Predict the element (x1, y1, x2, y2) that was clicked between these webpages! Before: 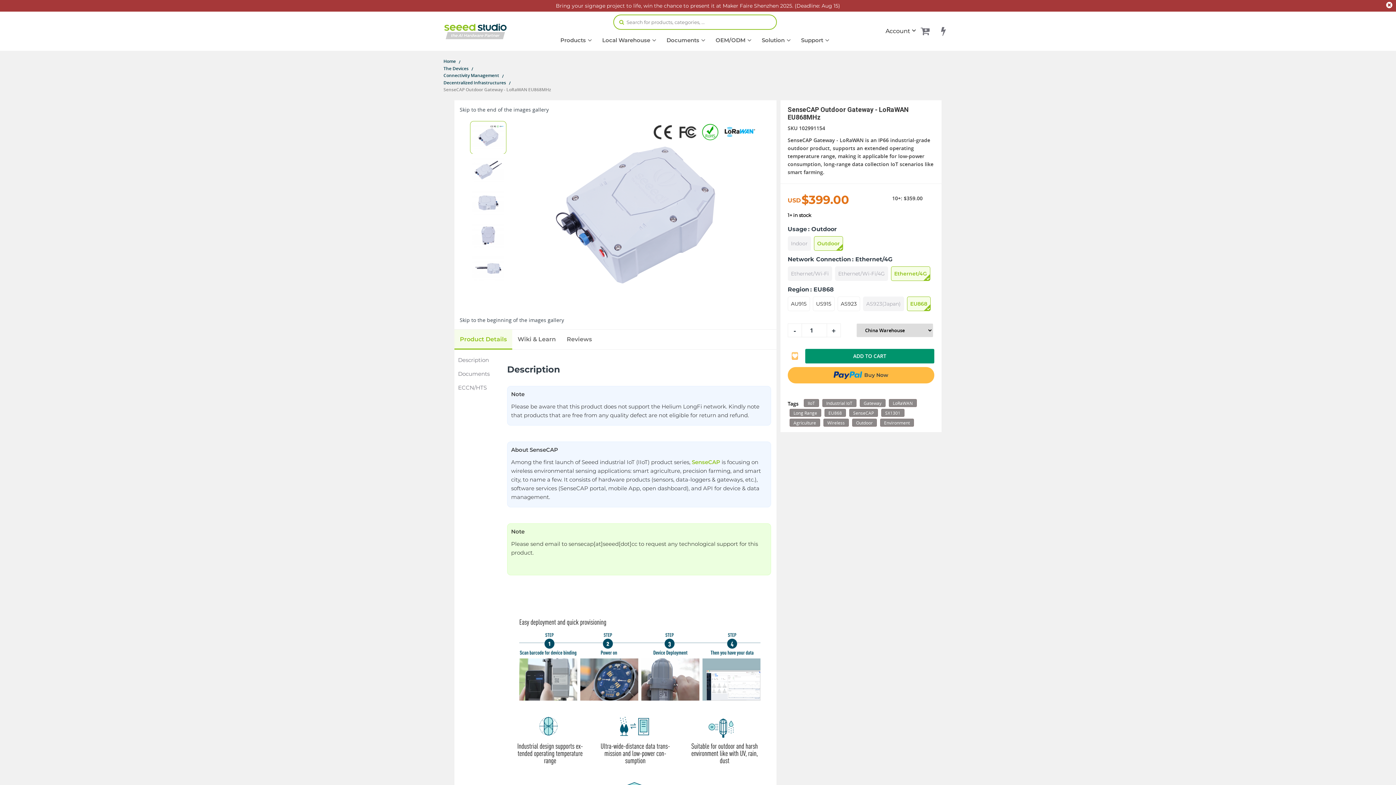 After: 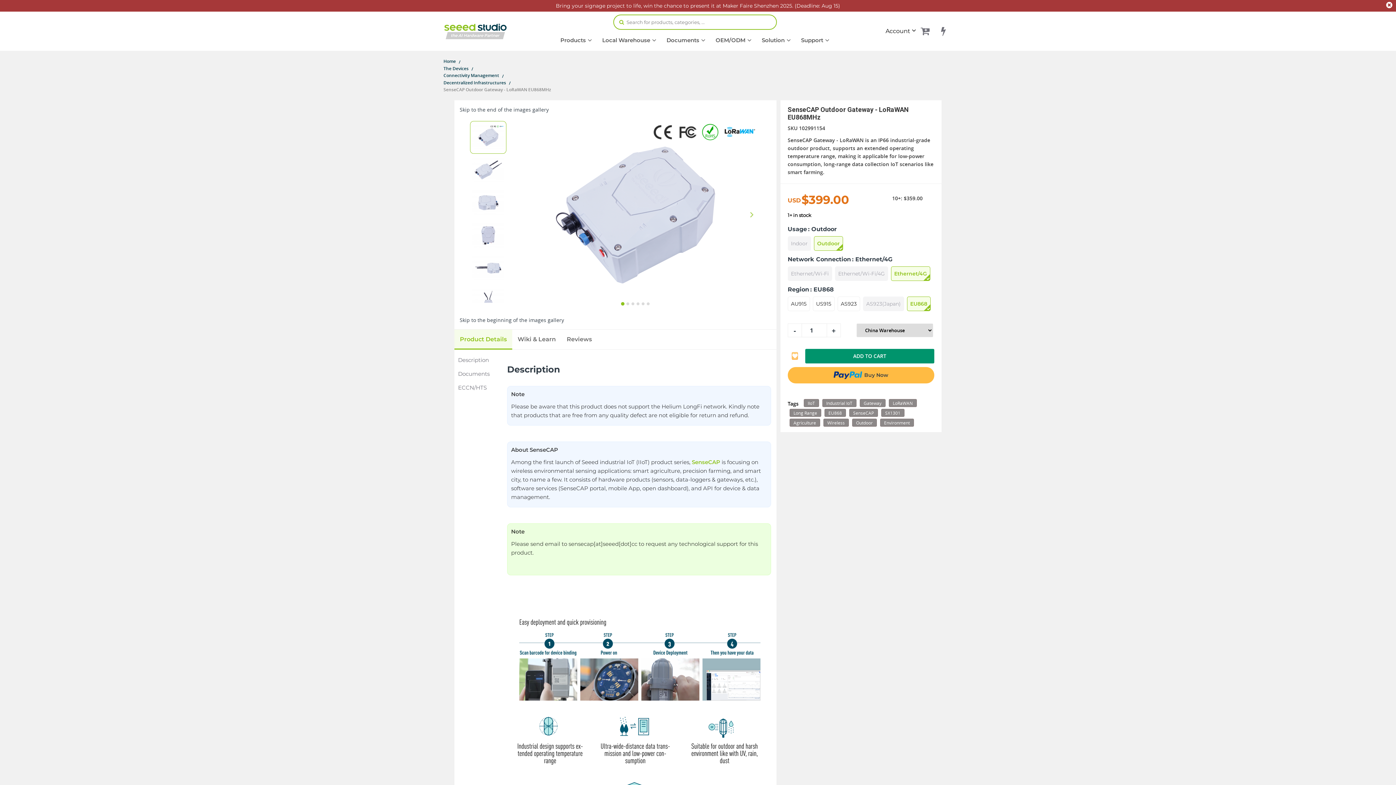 Action: bbox: (792, 352, 798, 359)